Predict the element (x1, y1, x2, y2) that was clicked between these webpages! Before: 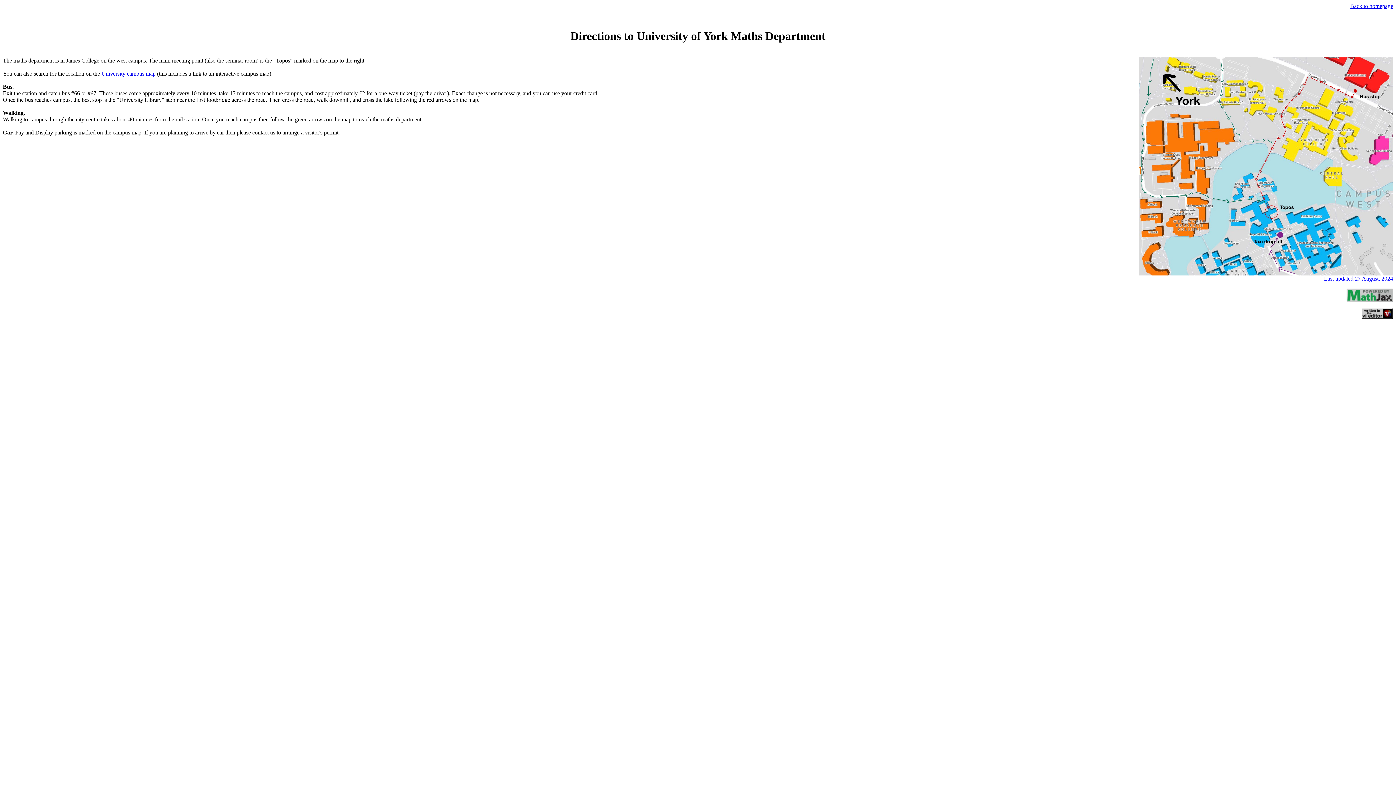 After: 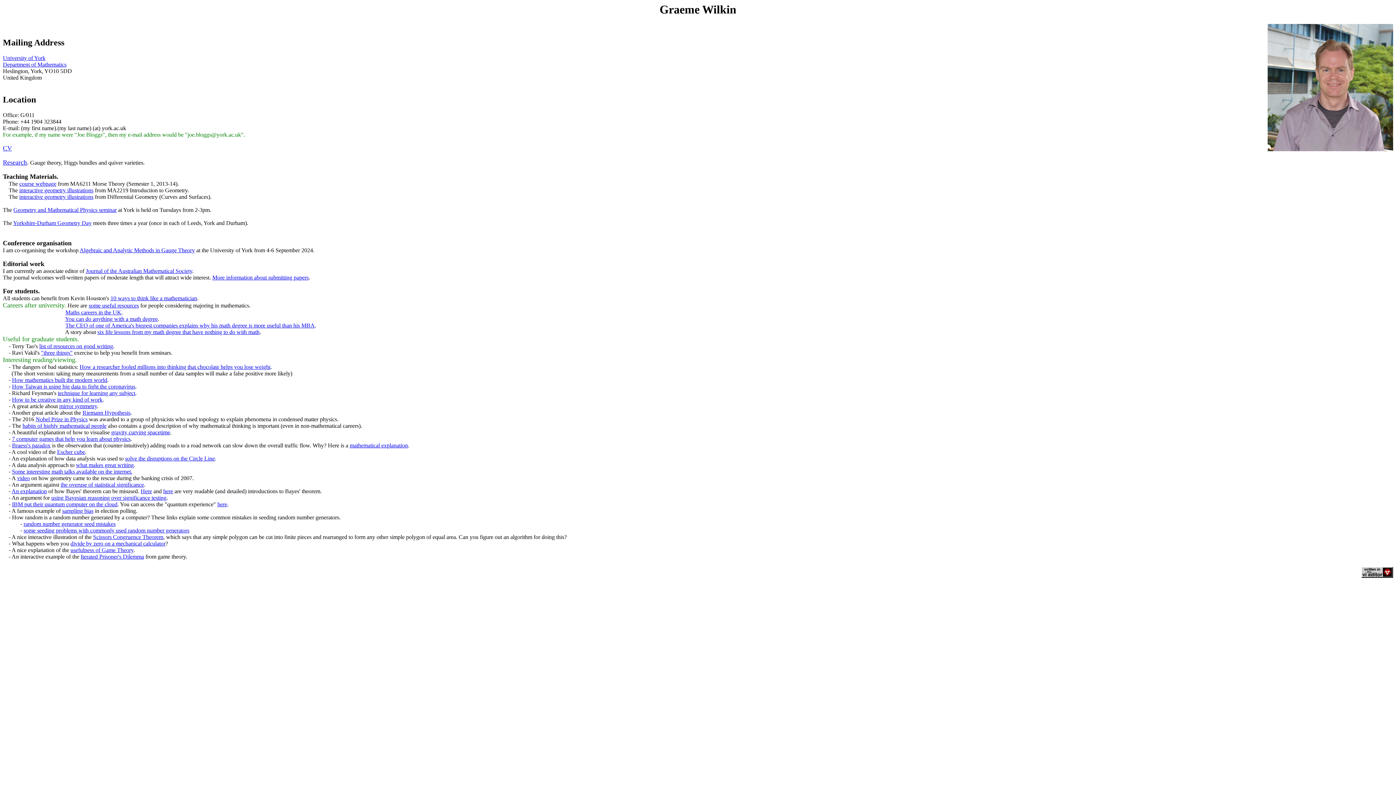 Action: label: Back to homepage bbox: (1350, 2, 1393, 9)